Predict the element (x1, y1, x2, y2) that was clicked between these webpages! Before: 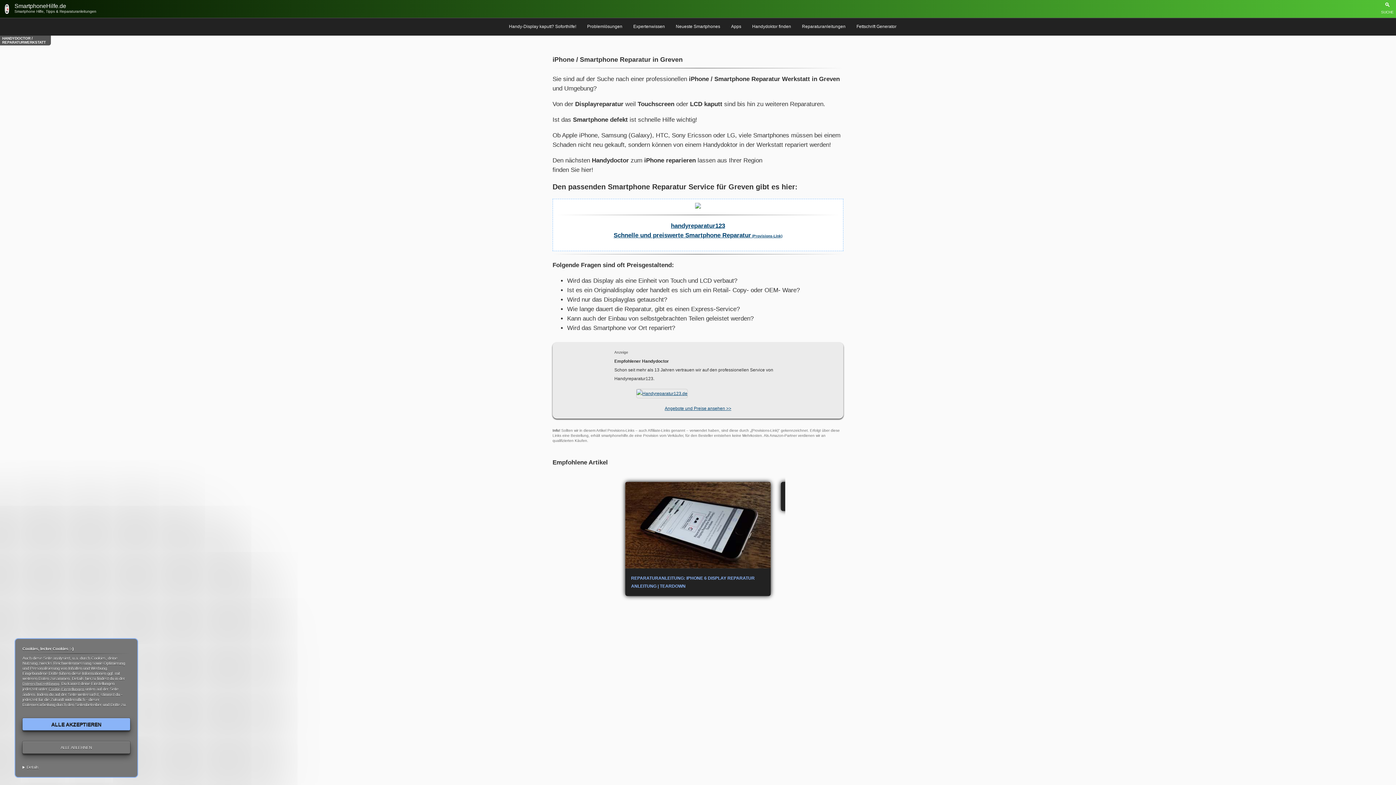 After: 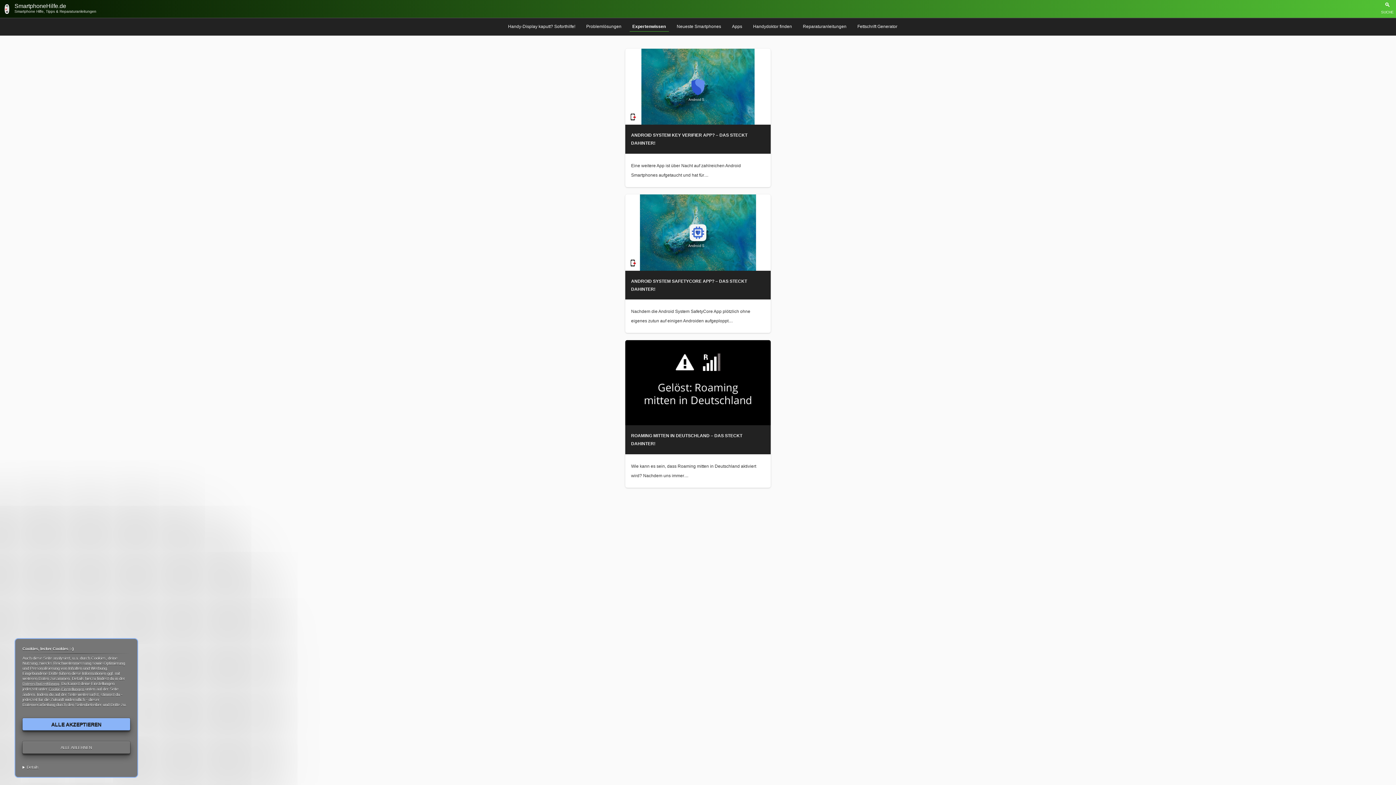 Action: bbox: (630, 21, 668, 31) label: Expertenwissen